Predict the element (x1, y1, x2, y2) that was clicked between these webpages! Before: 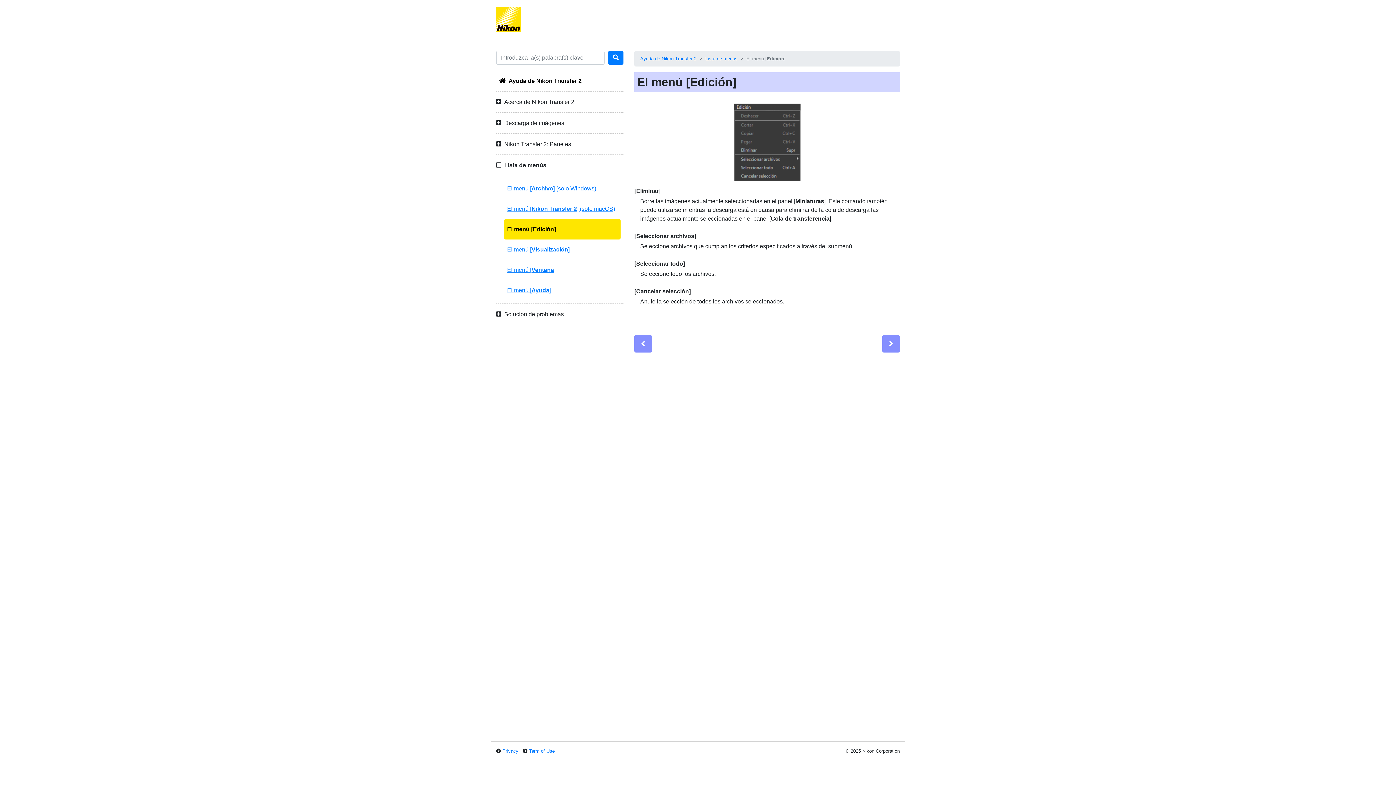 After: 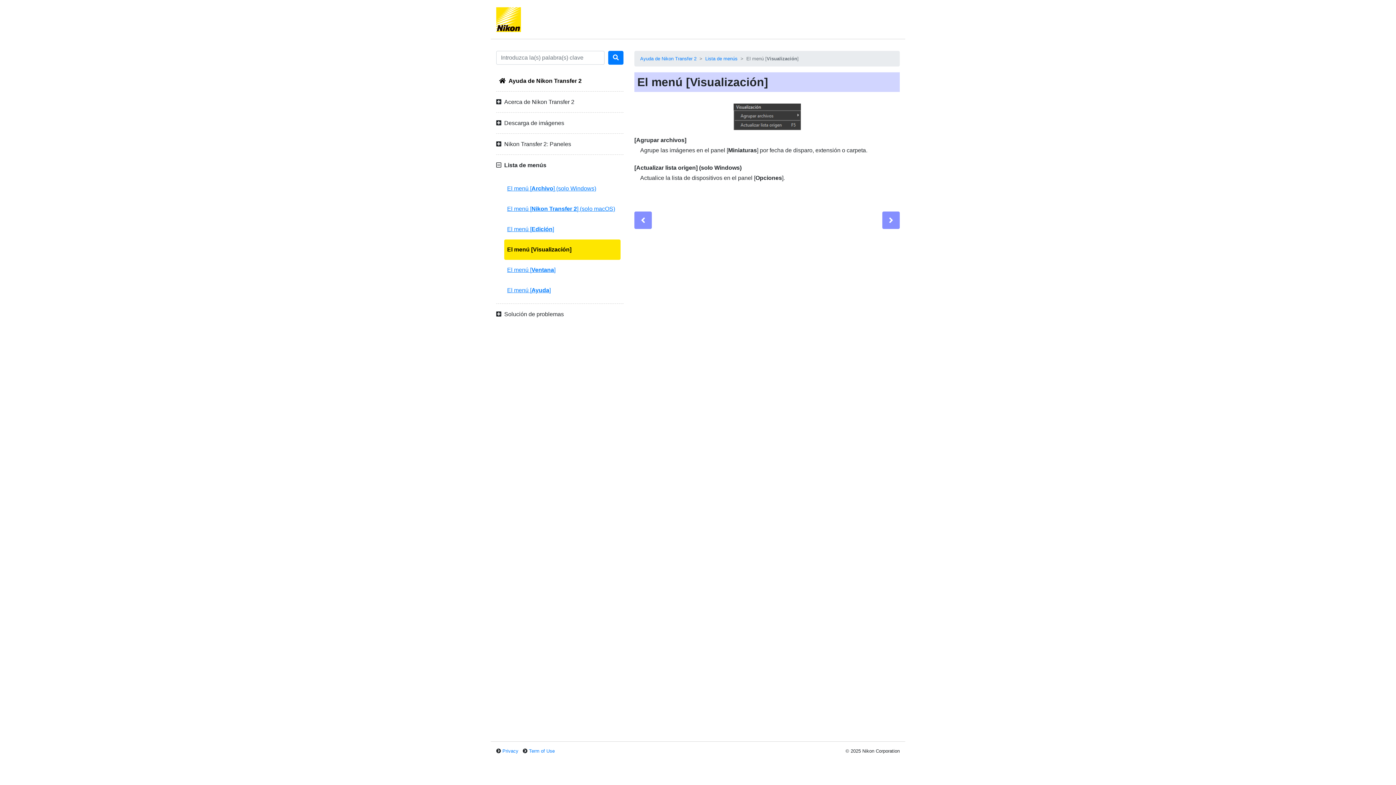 Action: bbox: (882, 335, 900, 352) label: Next